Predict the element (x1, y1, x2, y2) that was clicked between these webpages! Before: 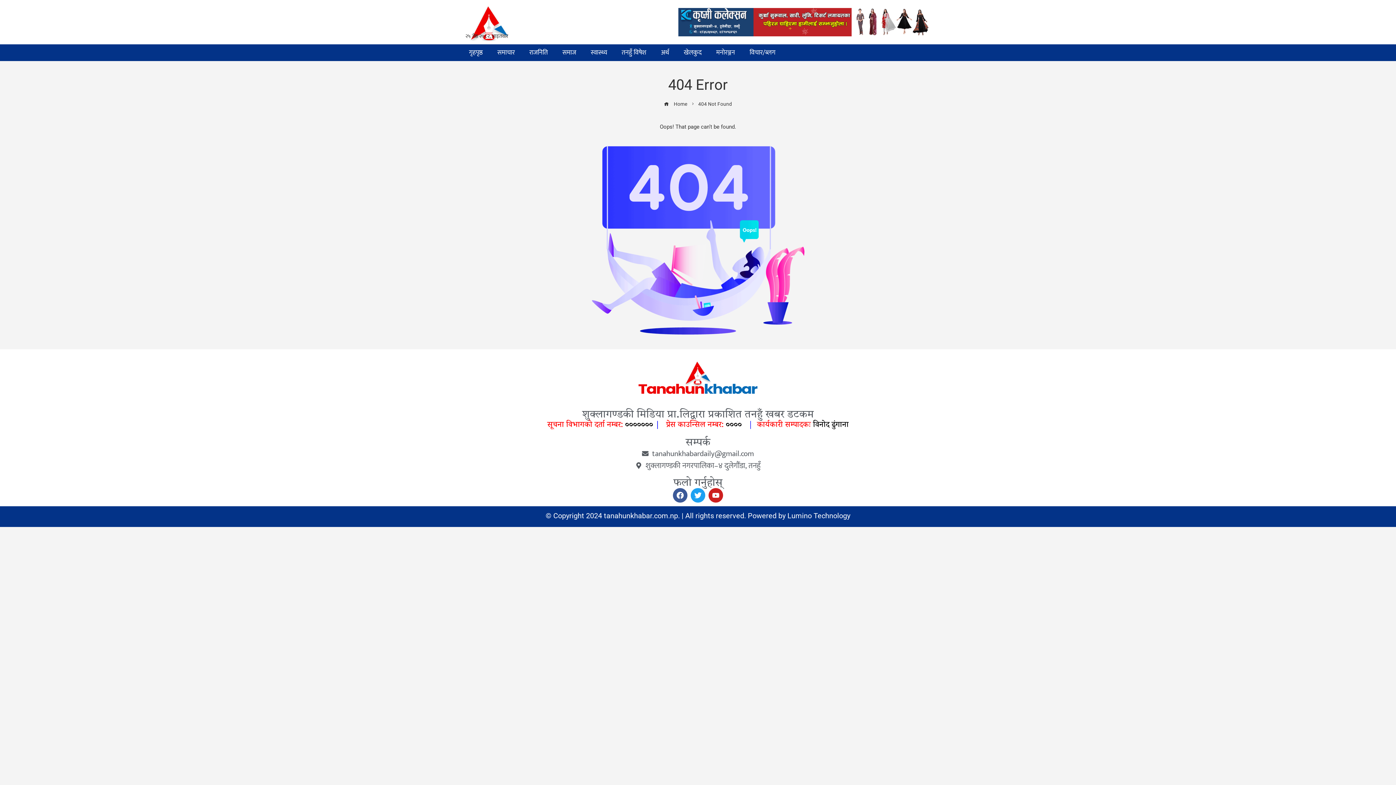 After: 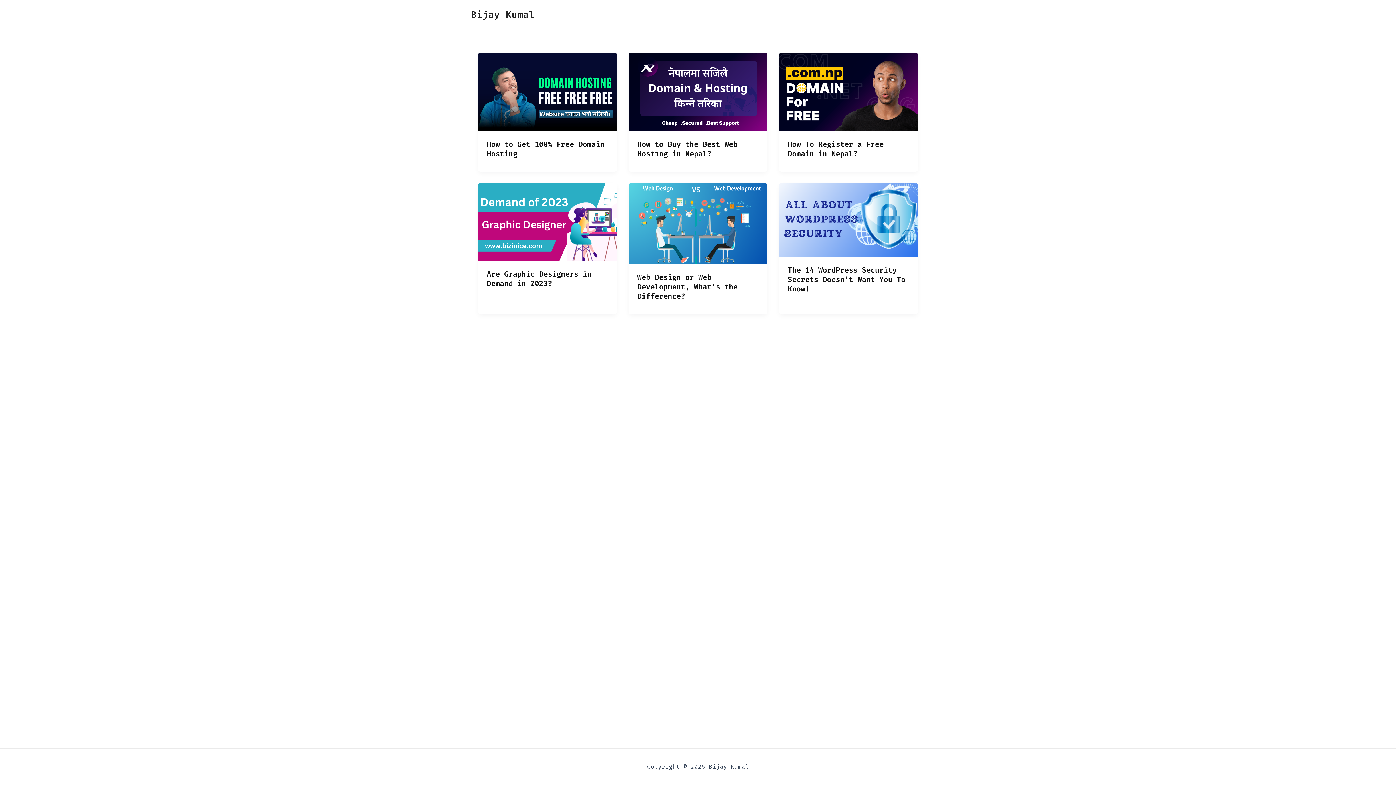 Action: label: Lumino Technology bbox: (787, 511, 850, 520)